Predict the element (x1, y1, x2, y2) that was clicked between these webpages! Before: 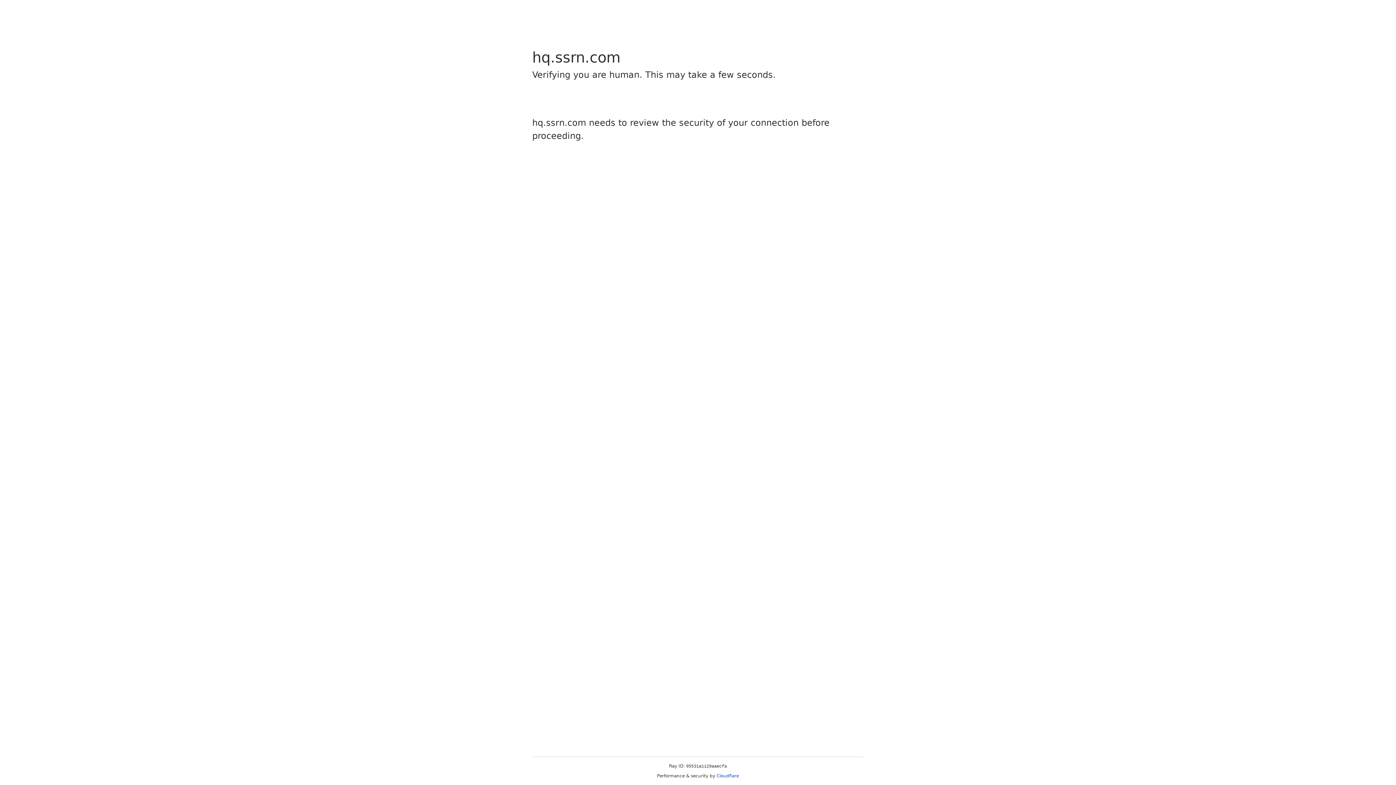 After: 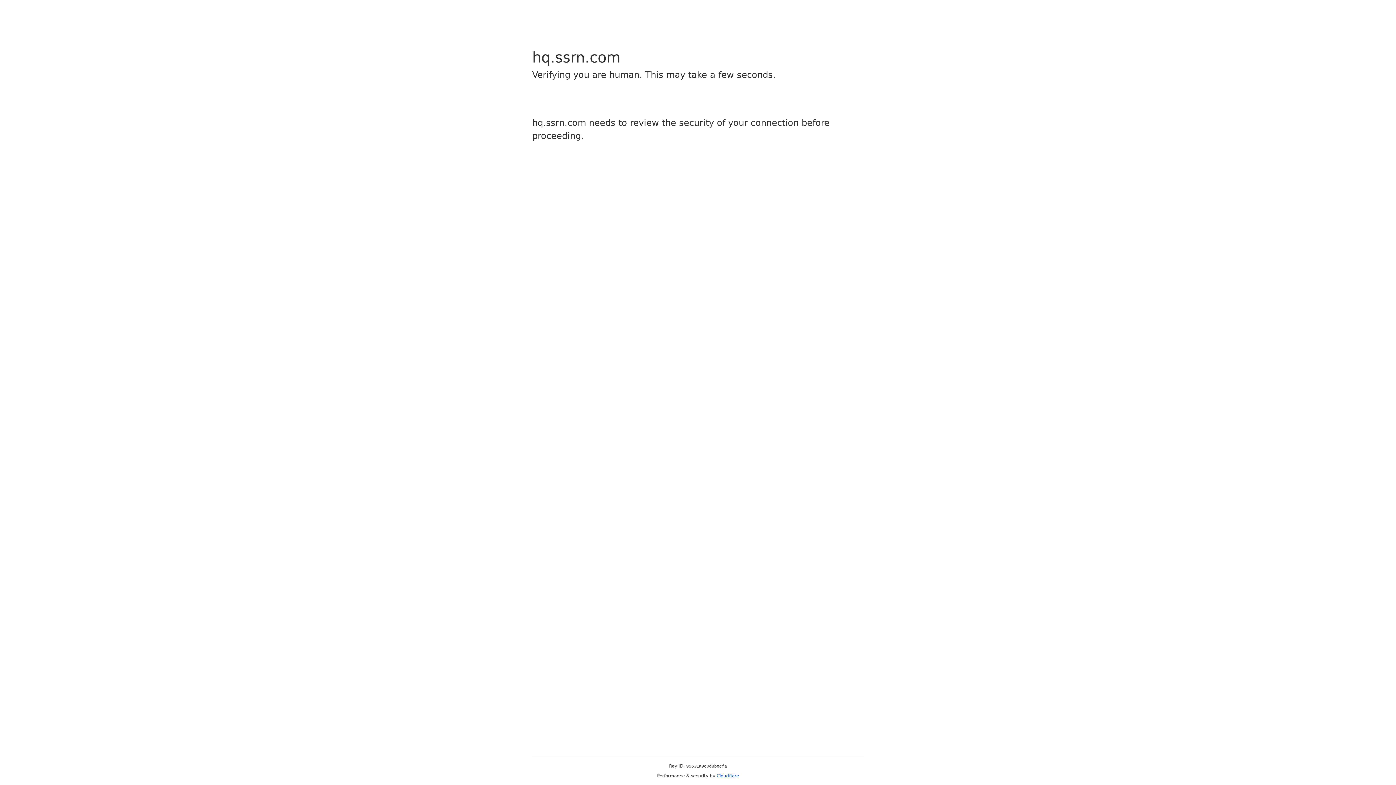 Action: label: Cloudflare bbox: (716, 773, 739, 778)